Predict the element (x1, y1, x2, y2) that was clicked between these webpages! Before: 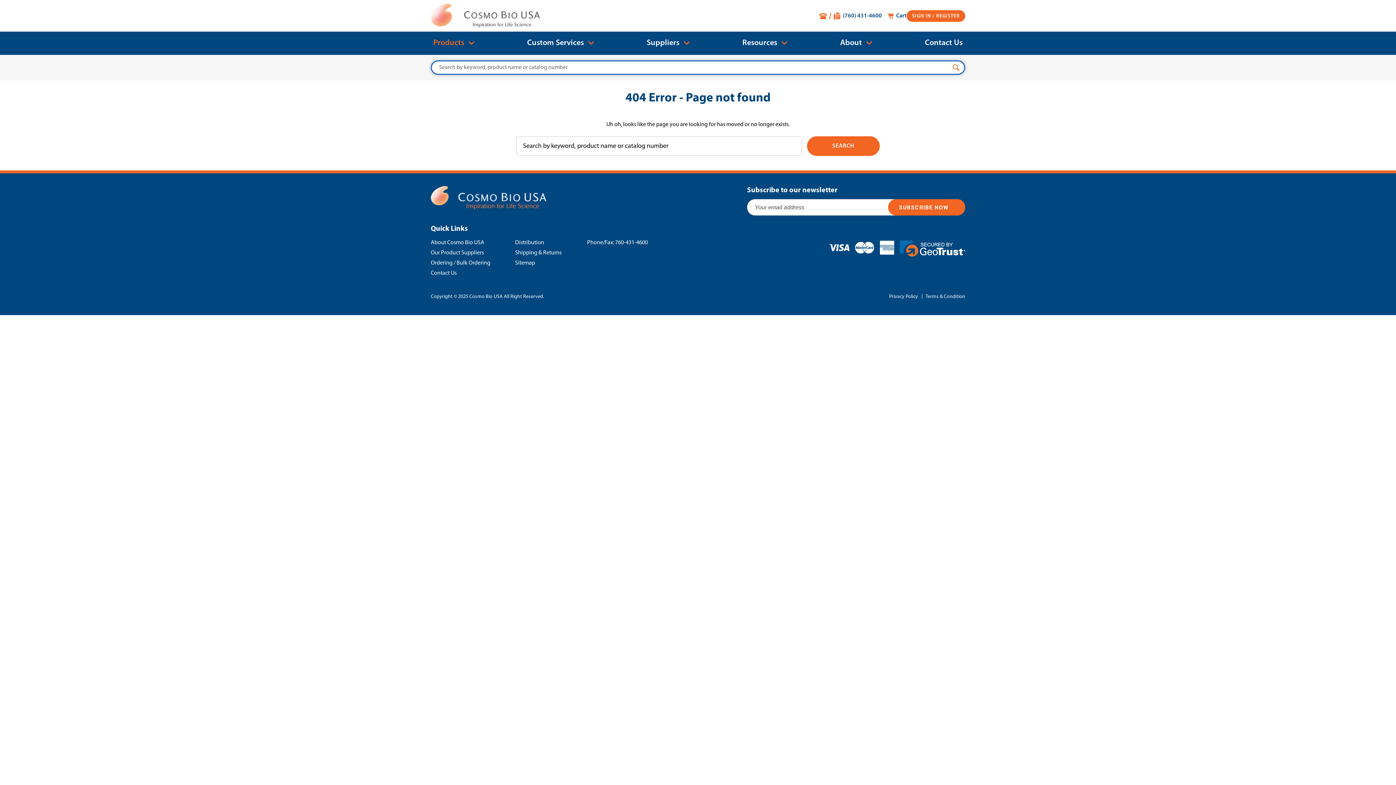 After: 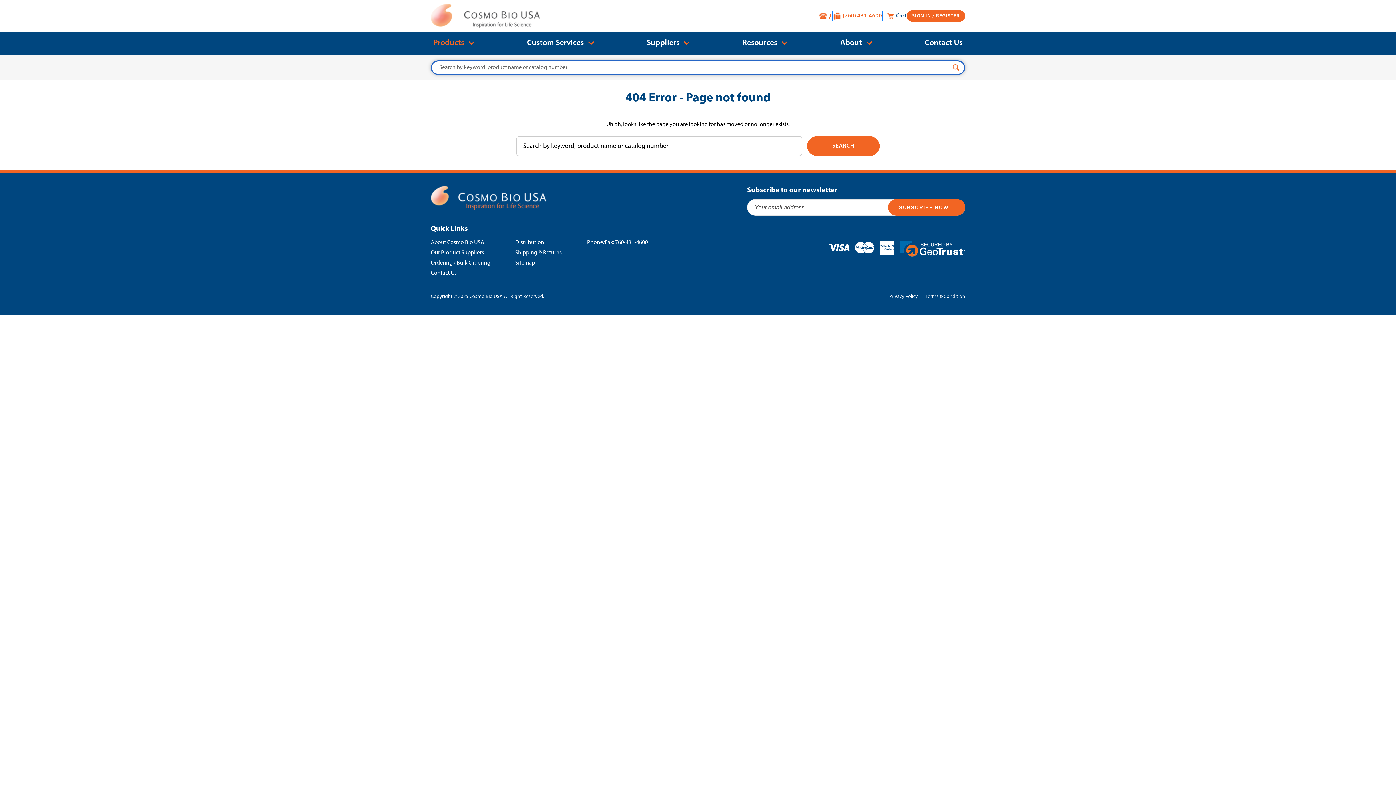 Action: bbox: (833, 11, 882, 20) label: (760) 431-4600